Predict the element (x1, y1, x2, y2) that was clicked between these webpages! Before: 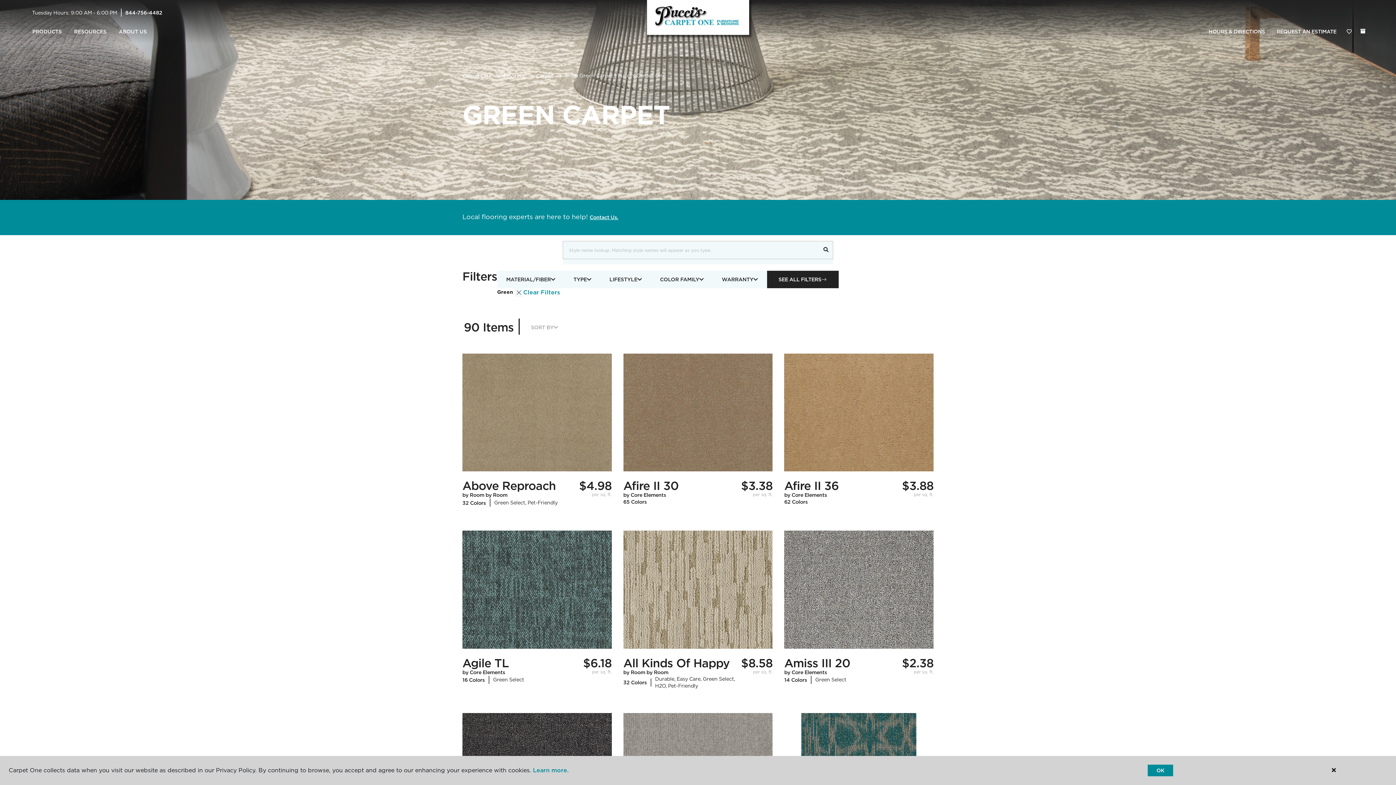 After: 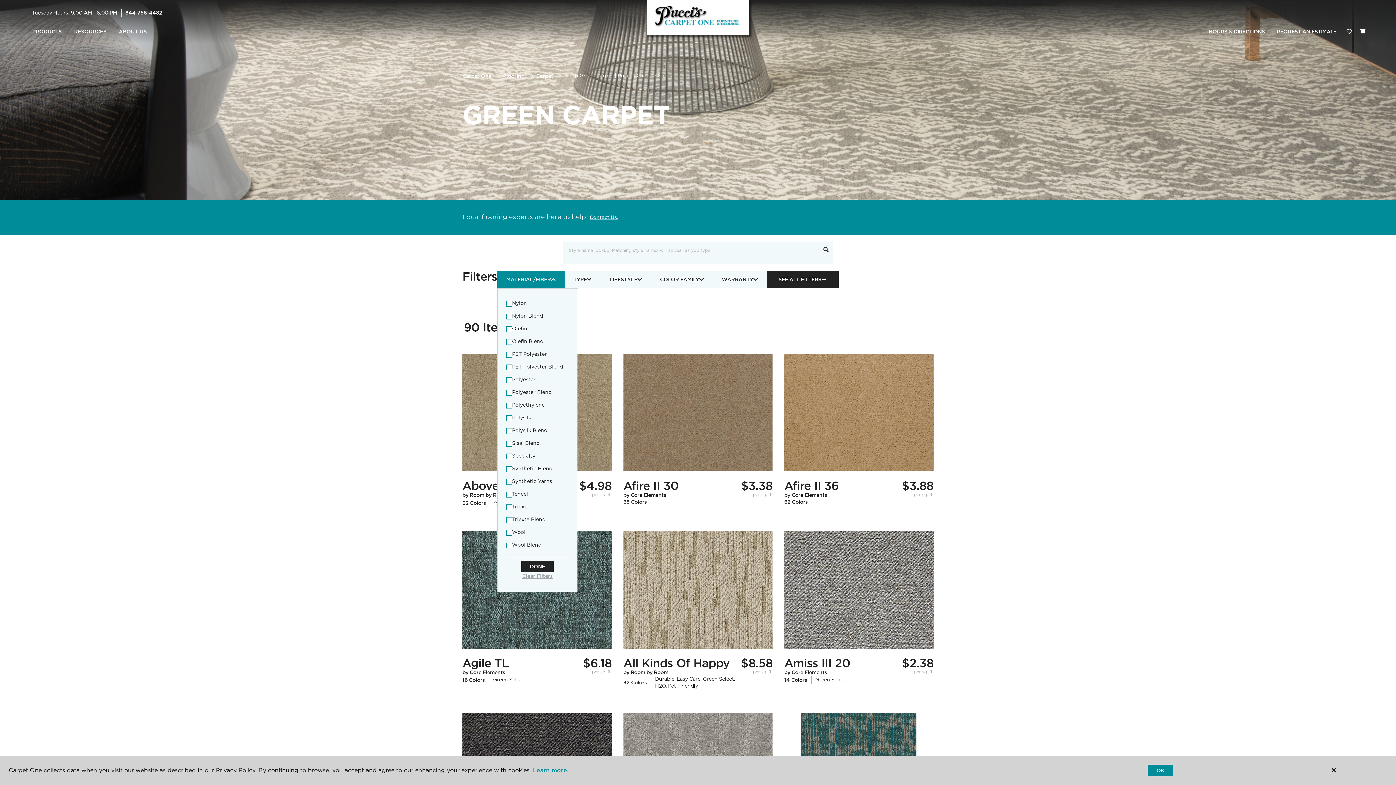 Action: label: MATERIAL/FIBER bbox: (497, 270, 564, 288)